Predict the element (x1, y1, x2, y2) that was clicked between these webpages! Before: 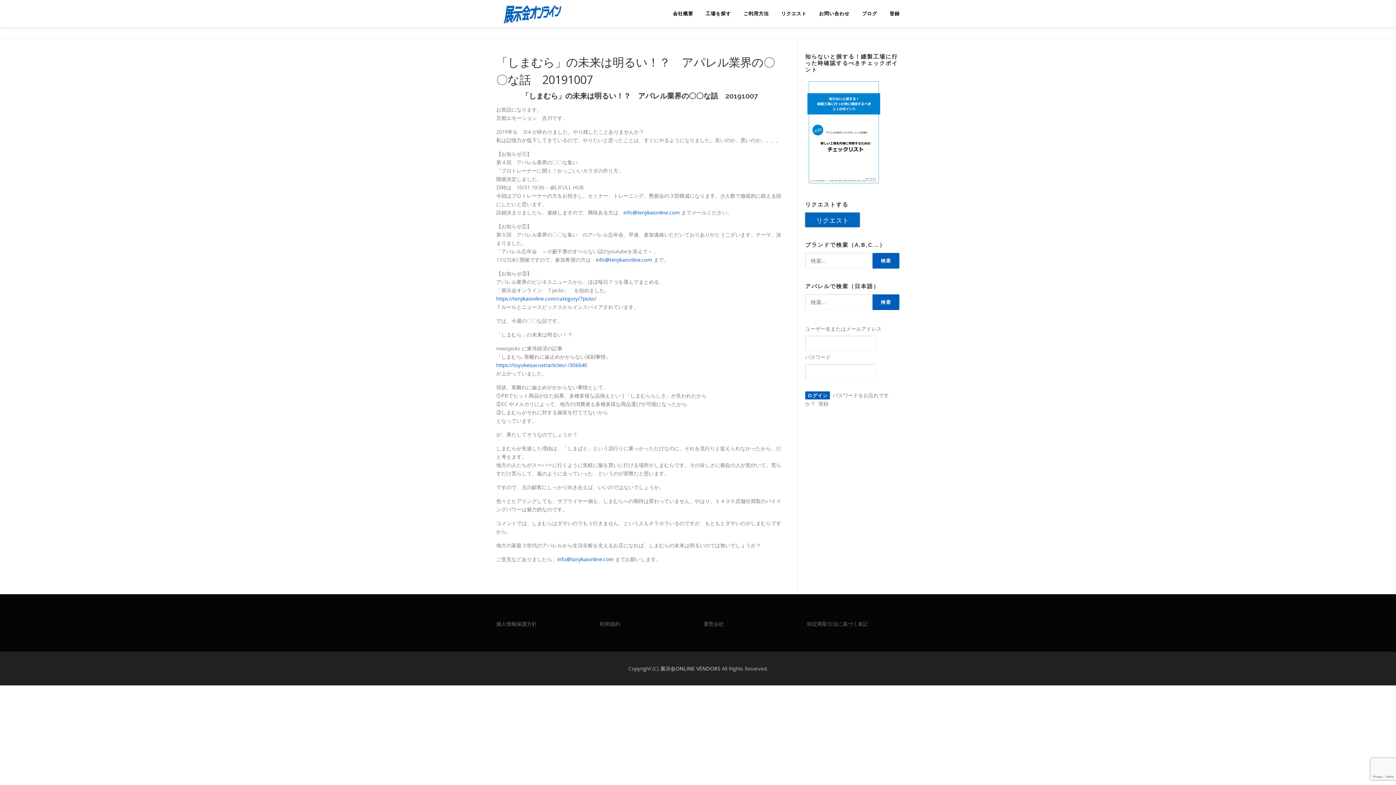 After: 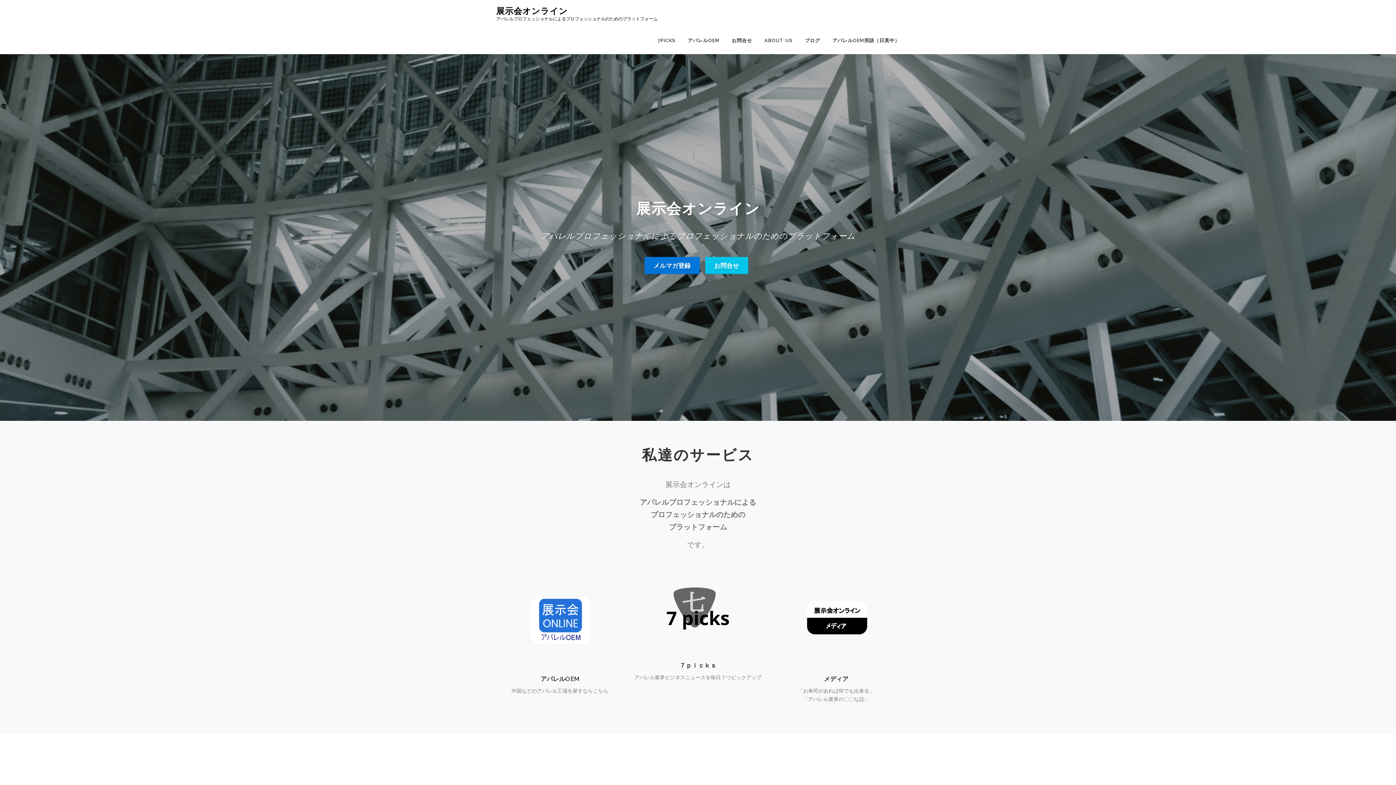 Action: bbox: (666, 0, 699, 27) label: 会社概要